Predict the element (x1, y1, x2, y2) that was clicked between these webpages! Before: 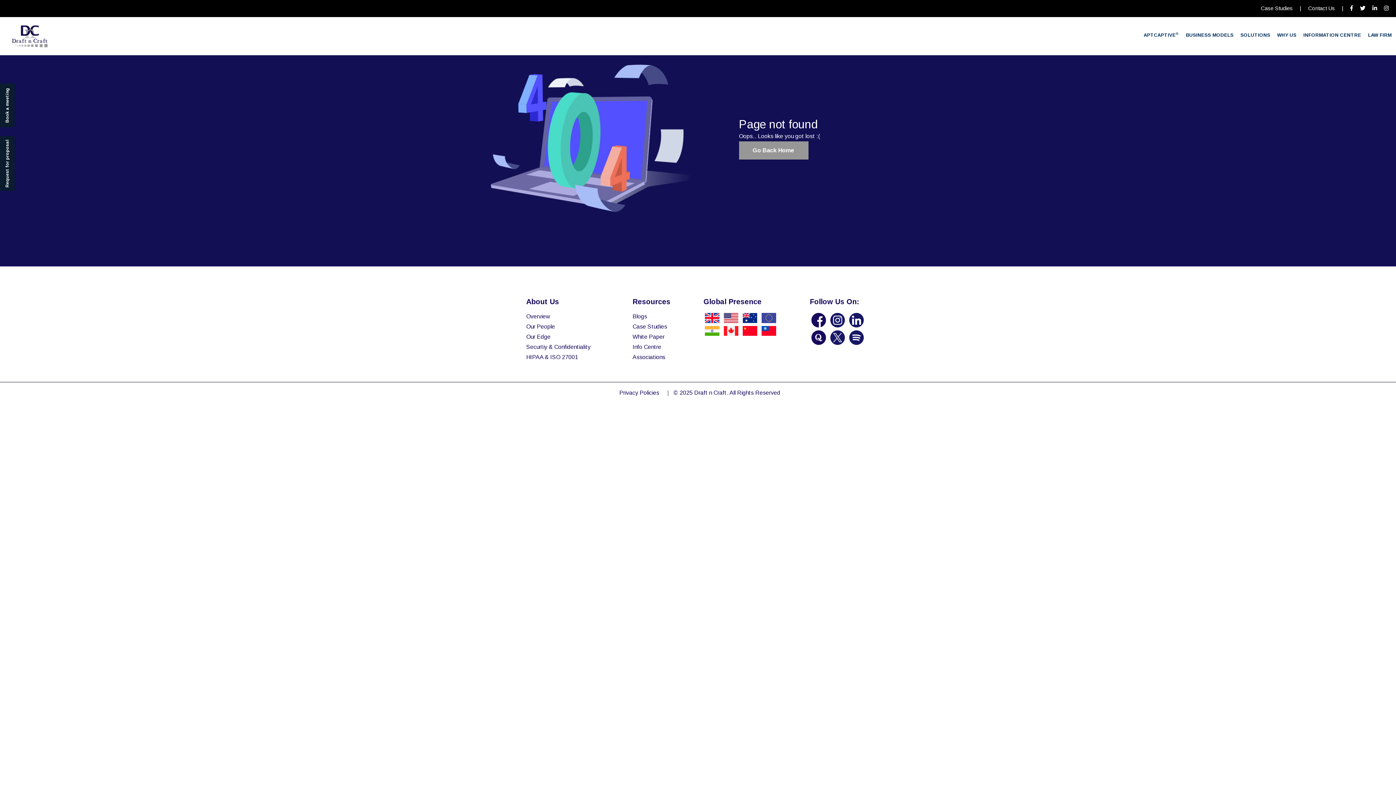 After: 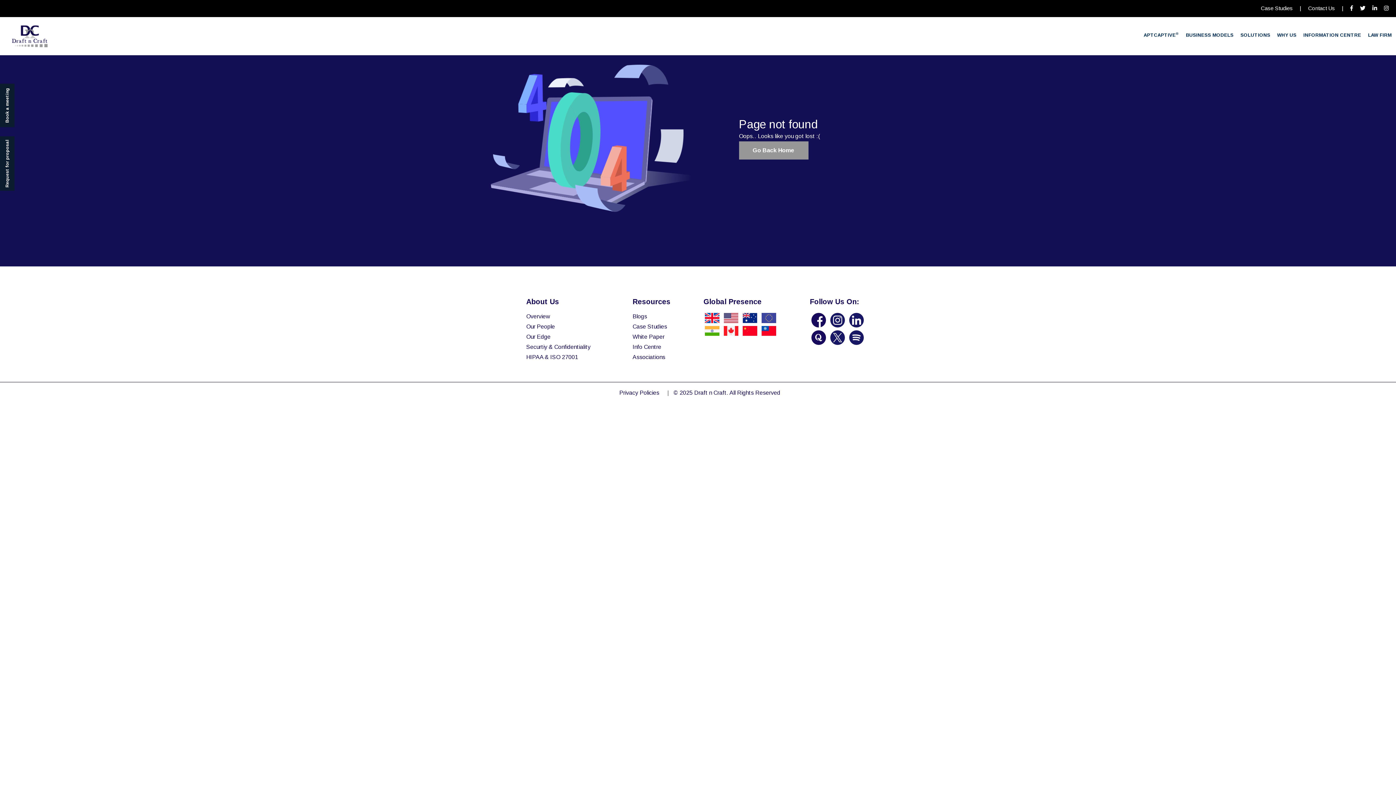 Action: label: BUSINESS MODELS bbox: (1186, 29, 1233, 40)